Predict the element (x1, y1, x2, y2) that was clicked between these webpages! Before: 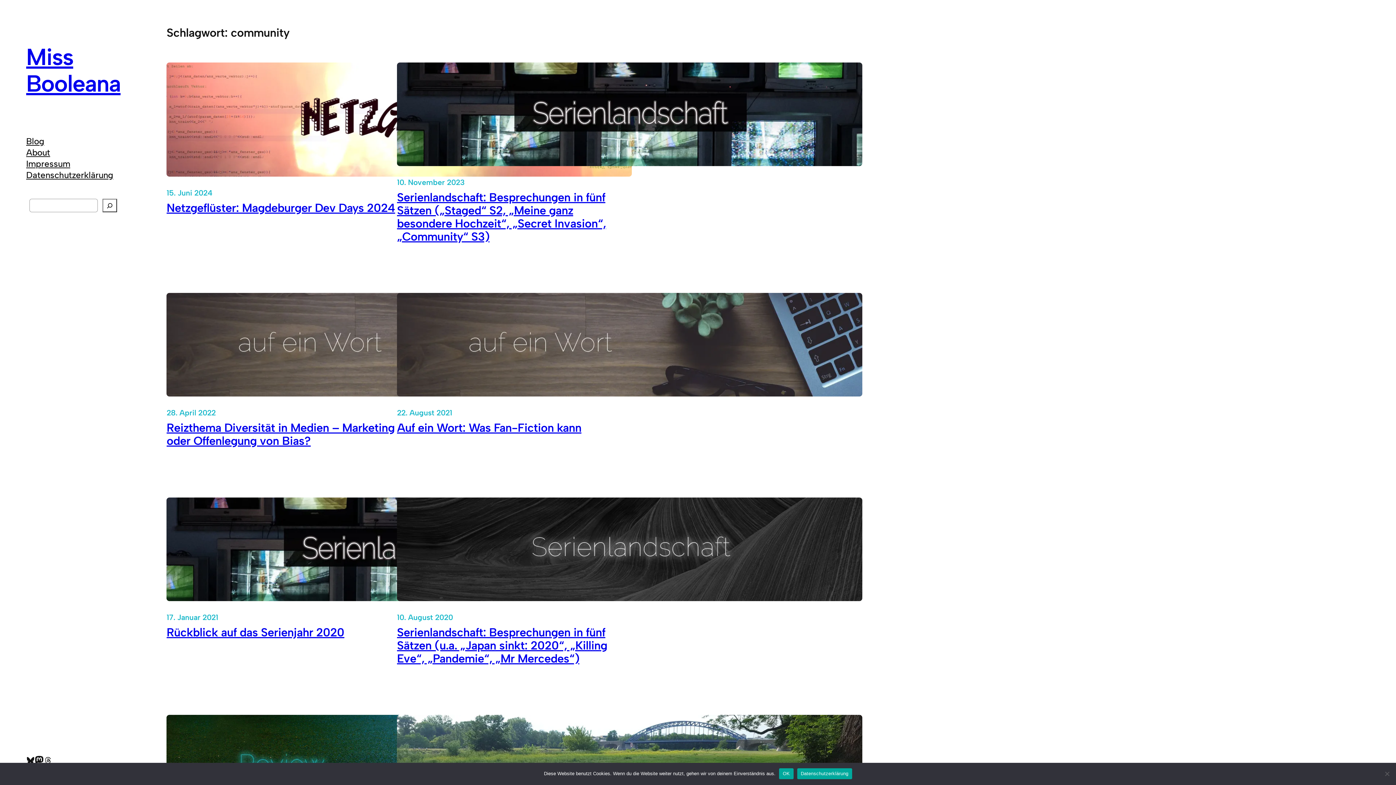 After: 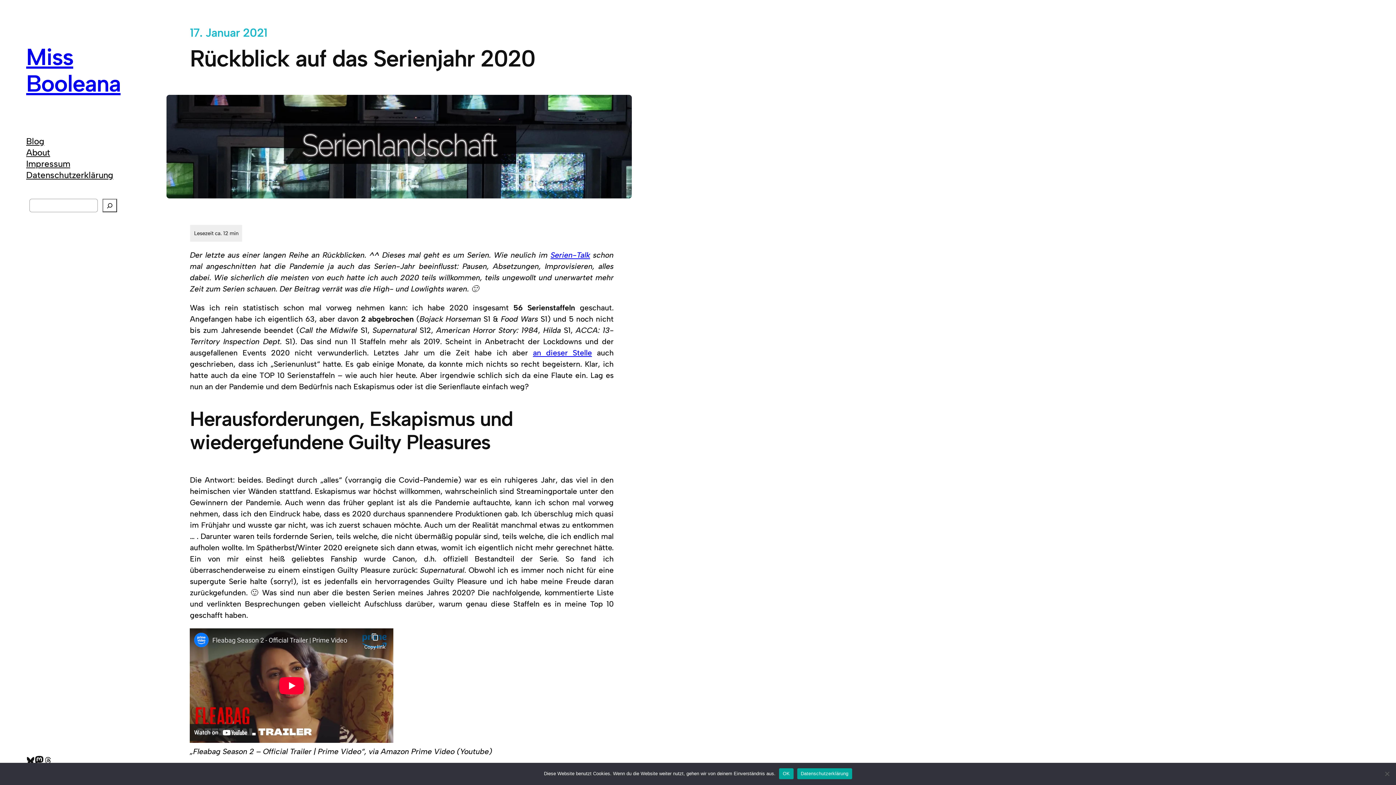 Action: bbox: (166, 625, 344, 639) label: Rückblick auf das Serienjahr 2020